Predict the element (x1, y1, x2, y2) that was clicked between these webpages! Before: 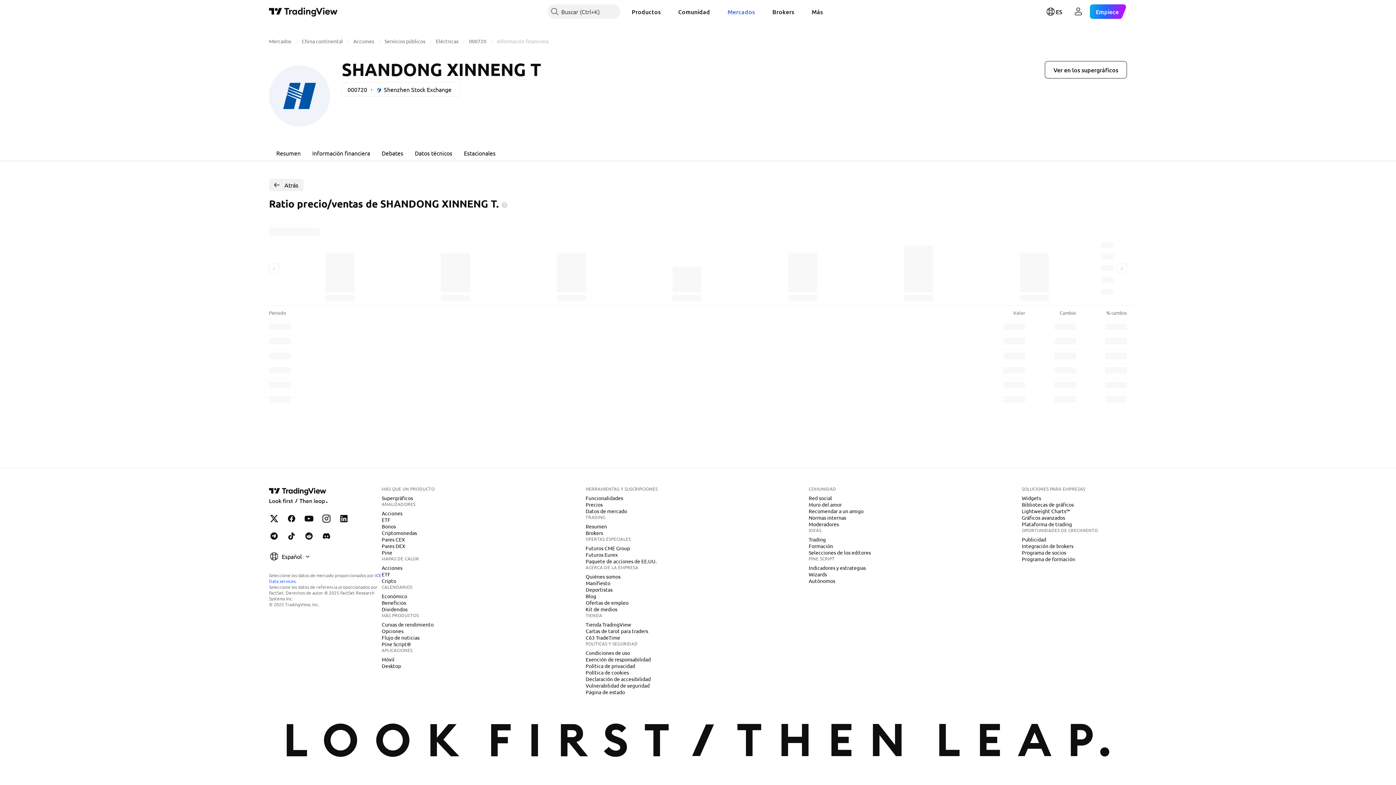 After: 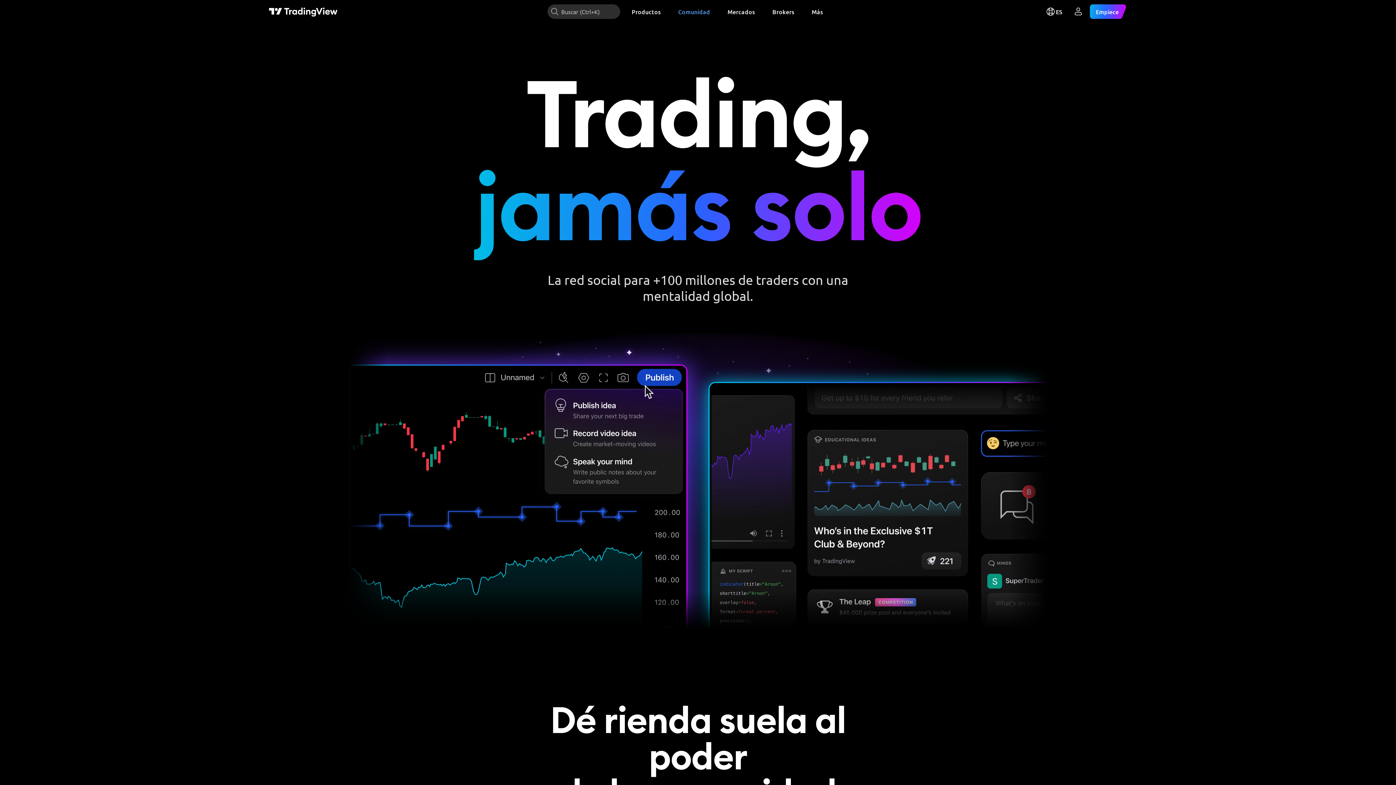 Action: bbox: (805, 494, 835, 501) label: Red social